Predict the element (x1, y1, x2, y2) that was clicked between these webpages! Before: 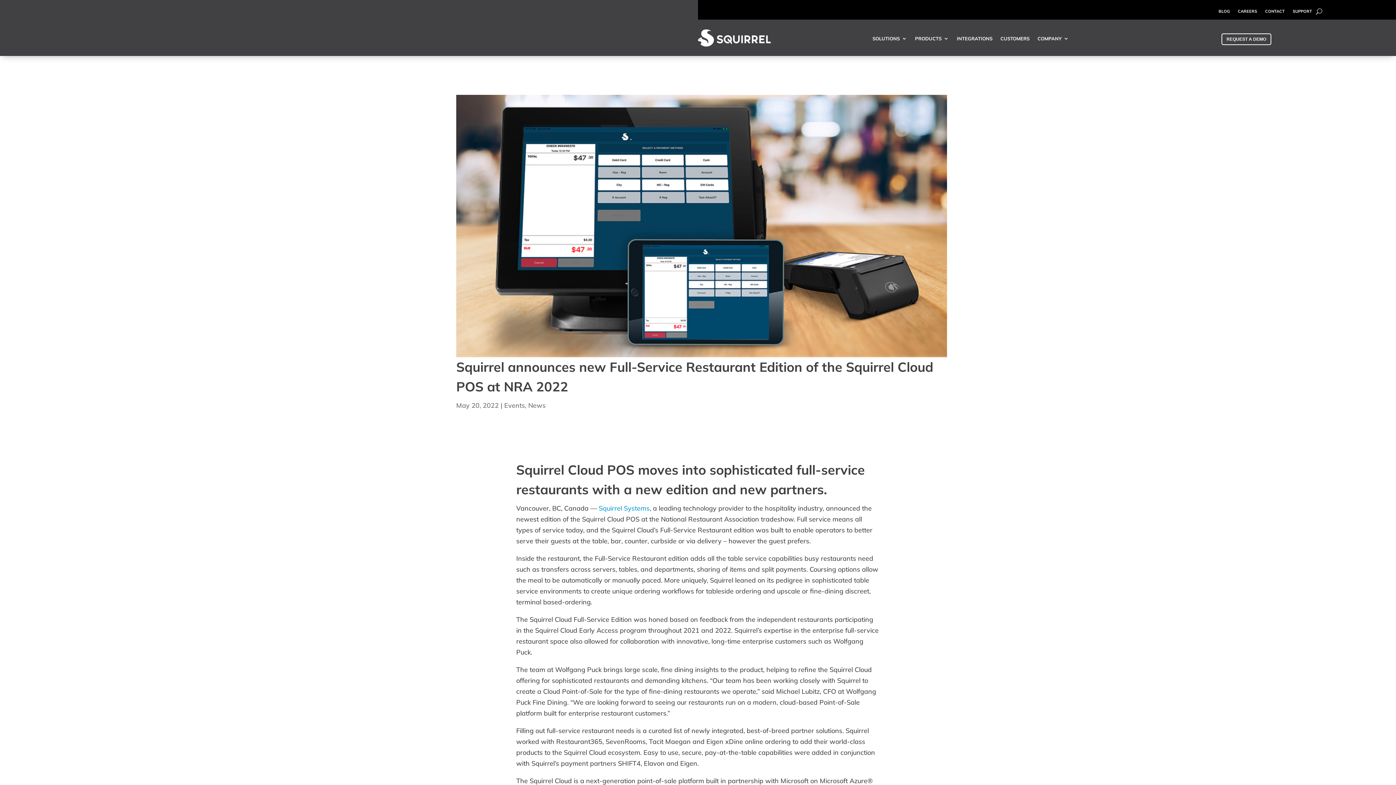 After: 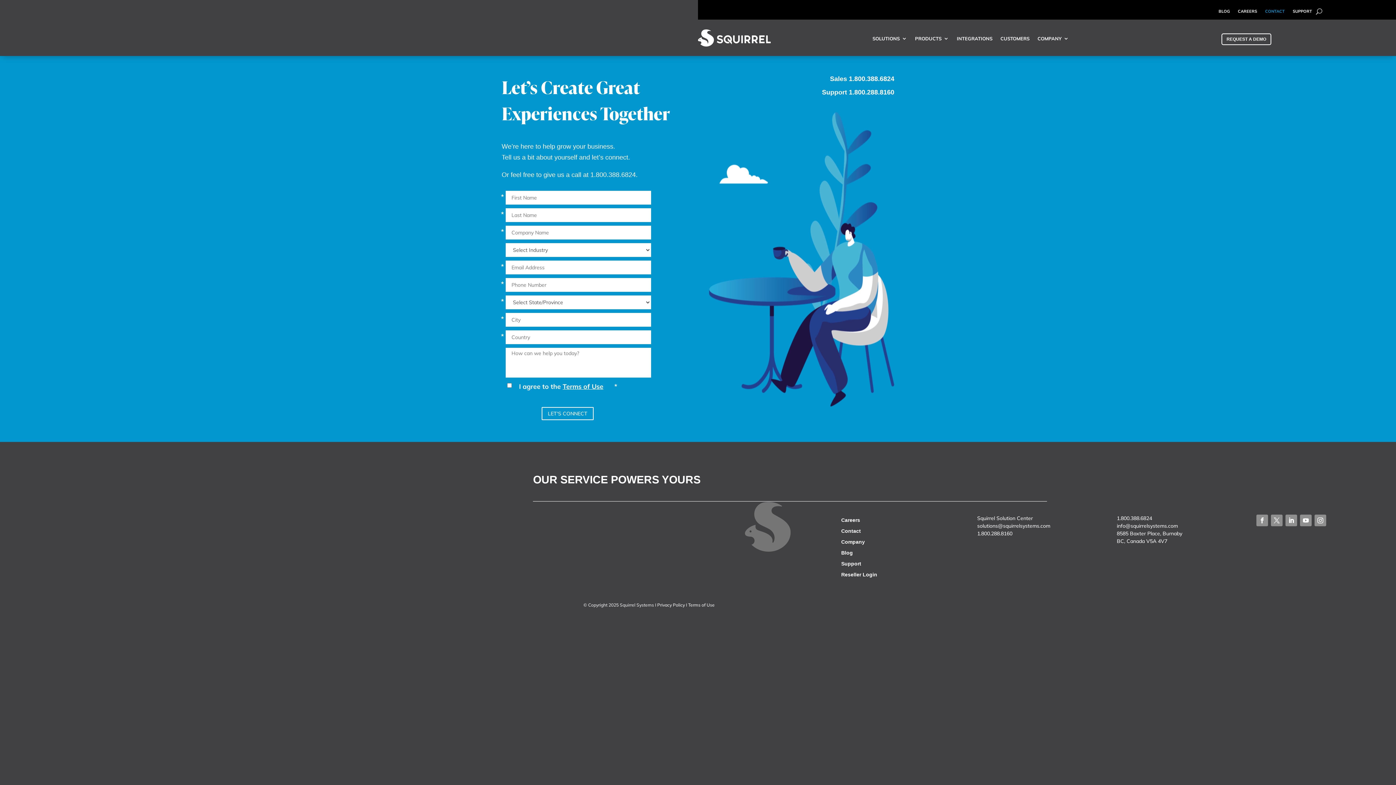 Action: bbox: (1265, 8, 1285, 16) label: CONTACT